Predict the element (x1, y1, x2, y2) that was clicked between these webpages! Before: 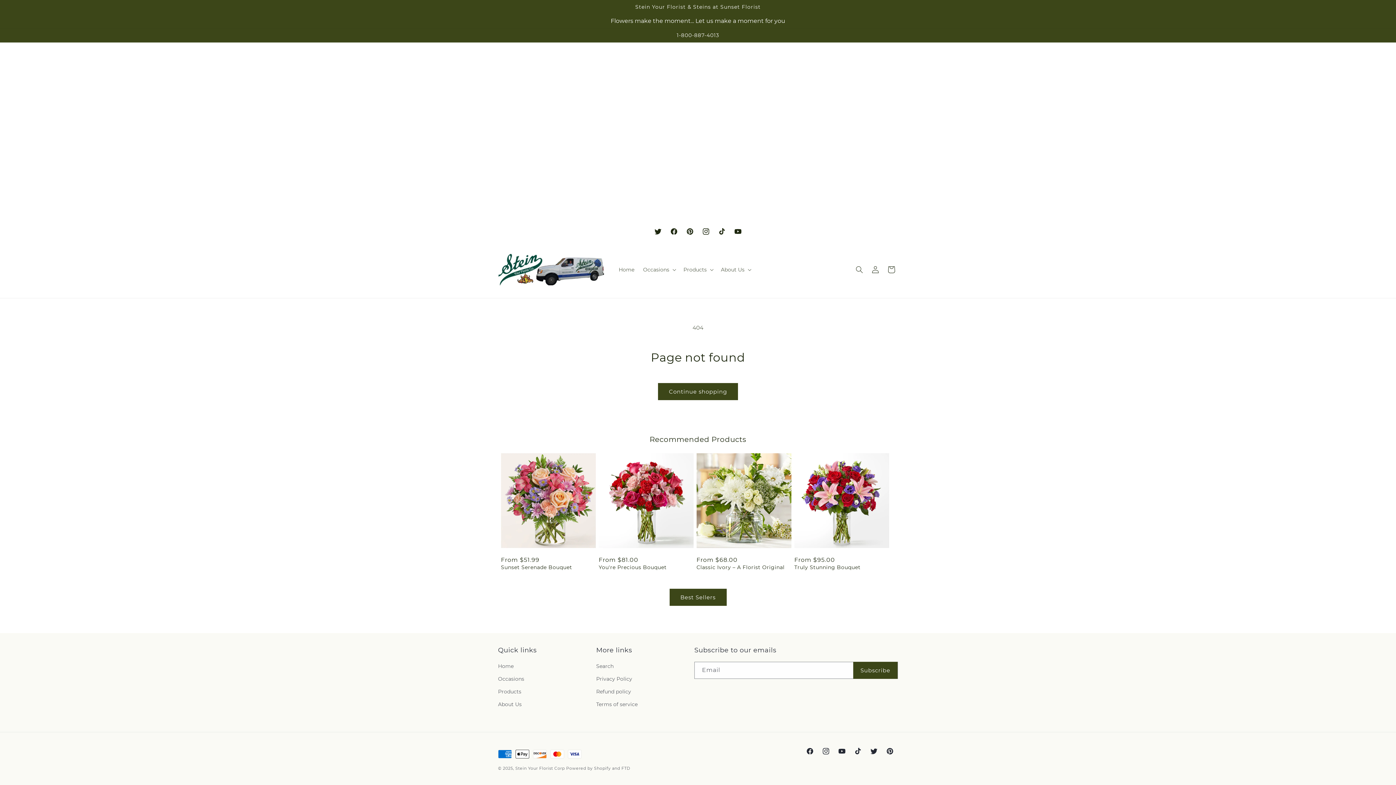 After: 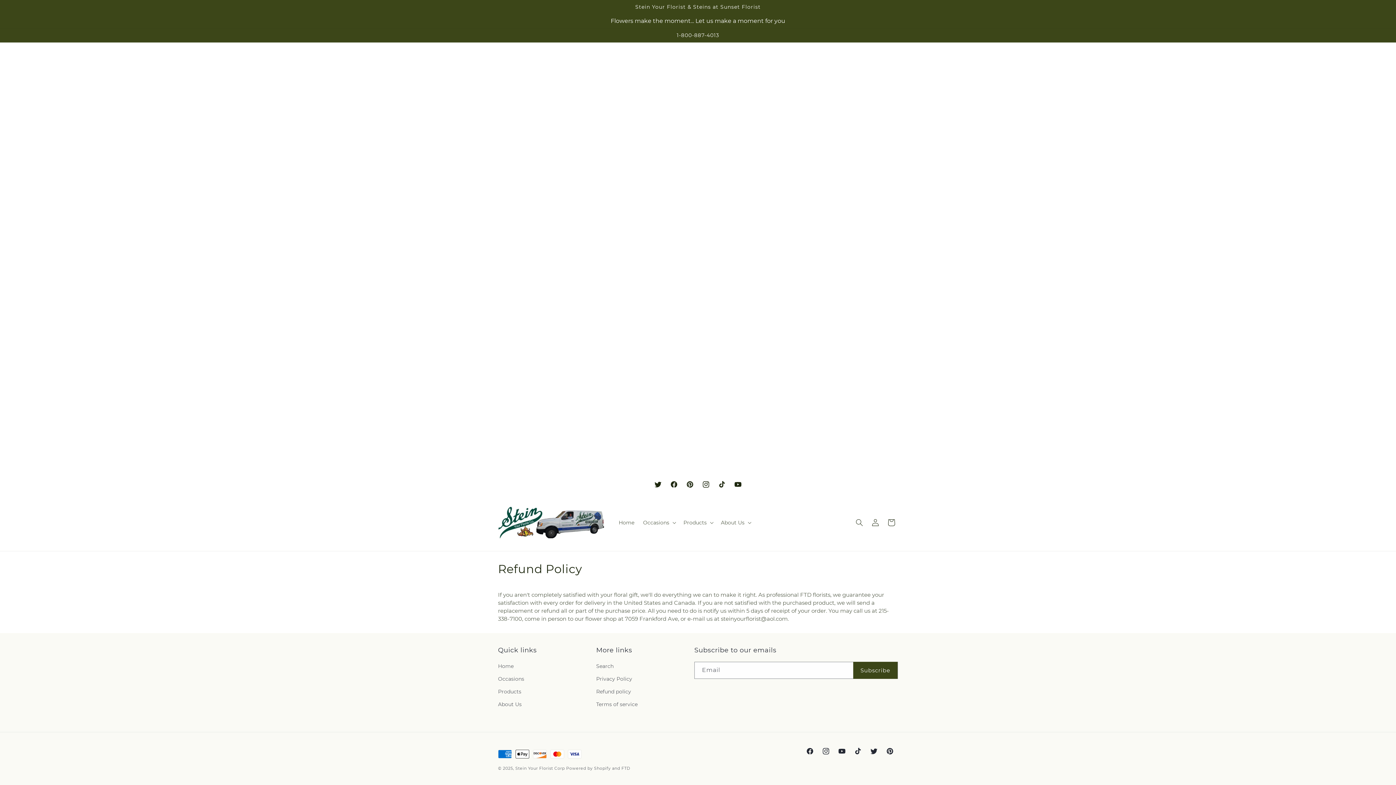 Action: bbox: (596, 685, 631, 698) label: Refund policy